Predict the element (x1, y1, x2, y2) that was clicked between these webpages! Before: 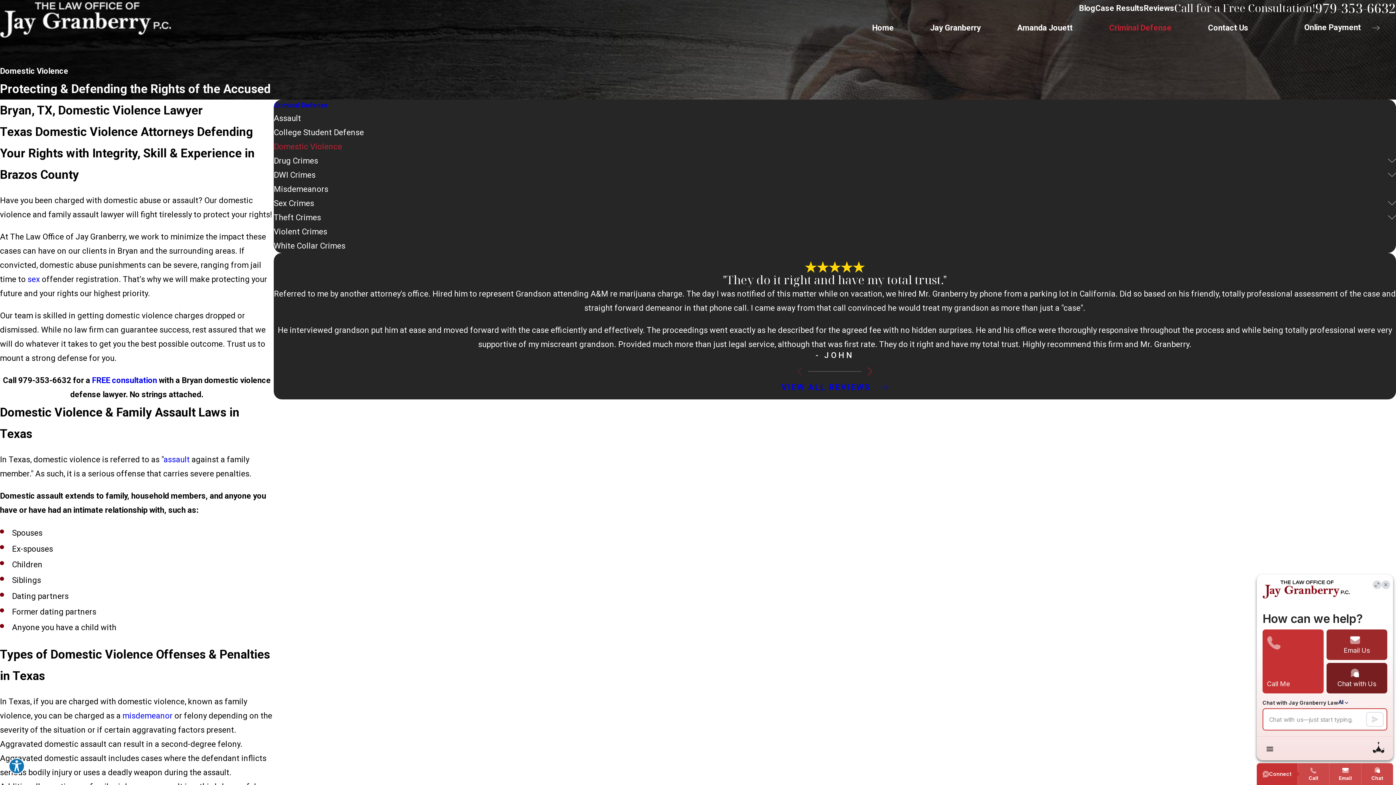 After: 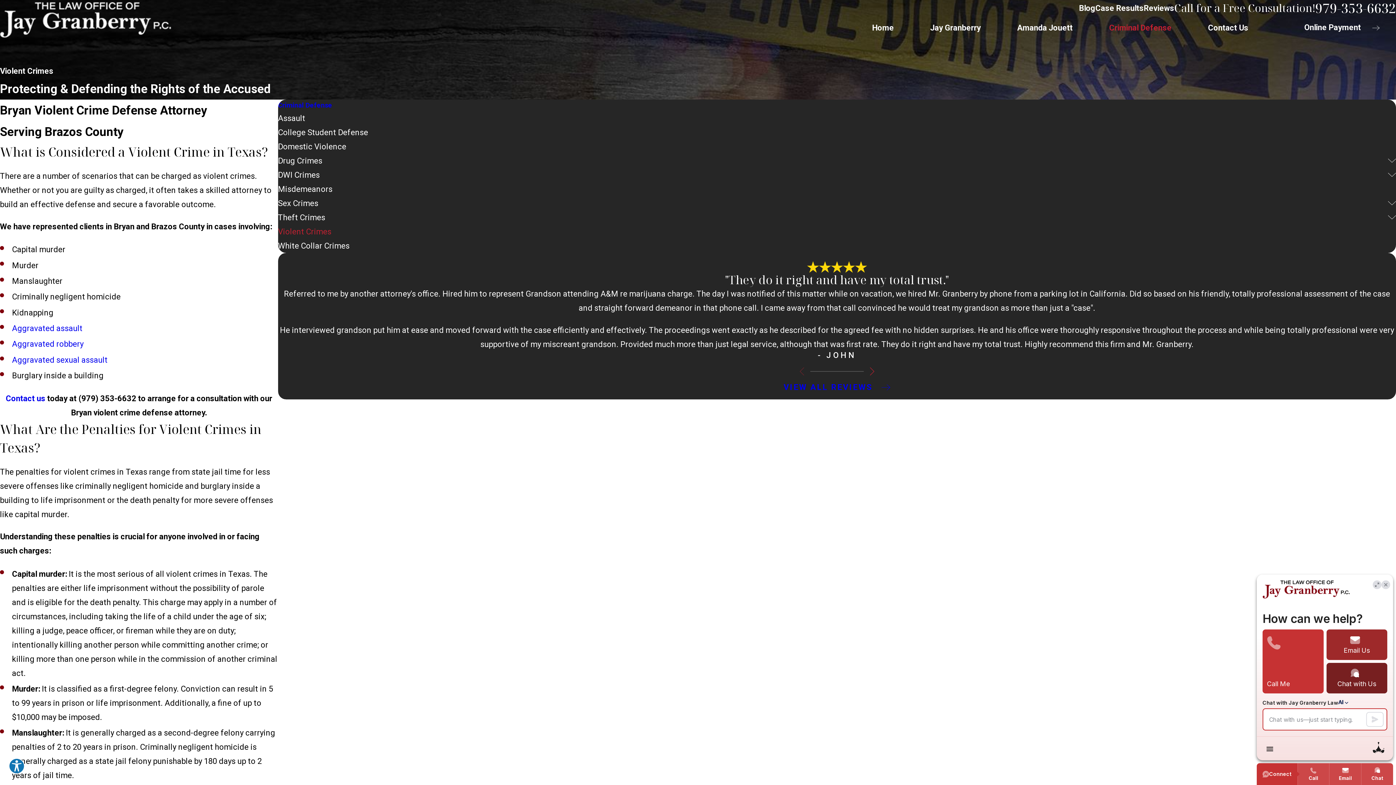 Action: bbox: (273, 224, 1396, 238) label: Violent Crimes